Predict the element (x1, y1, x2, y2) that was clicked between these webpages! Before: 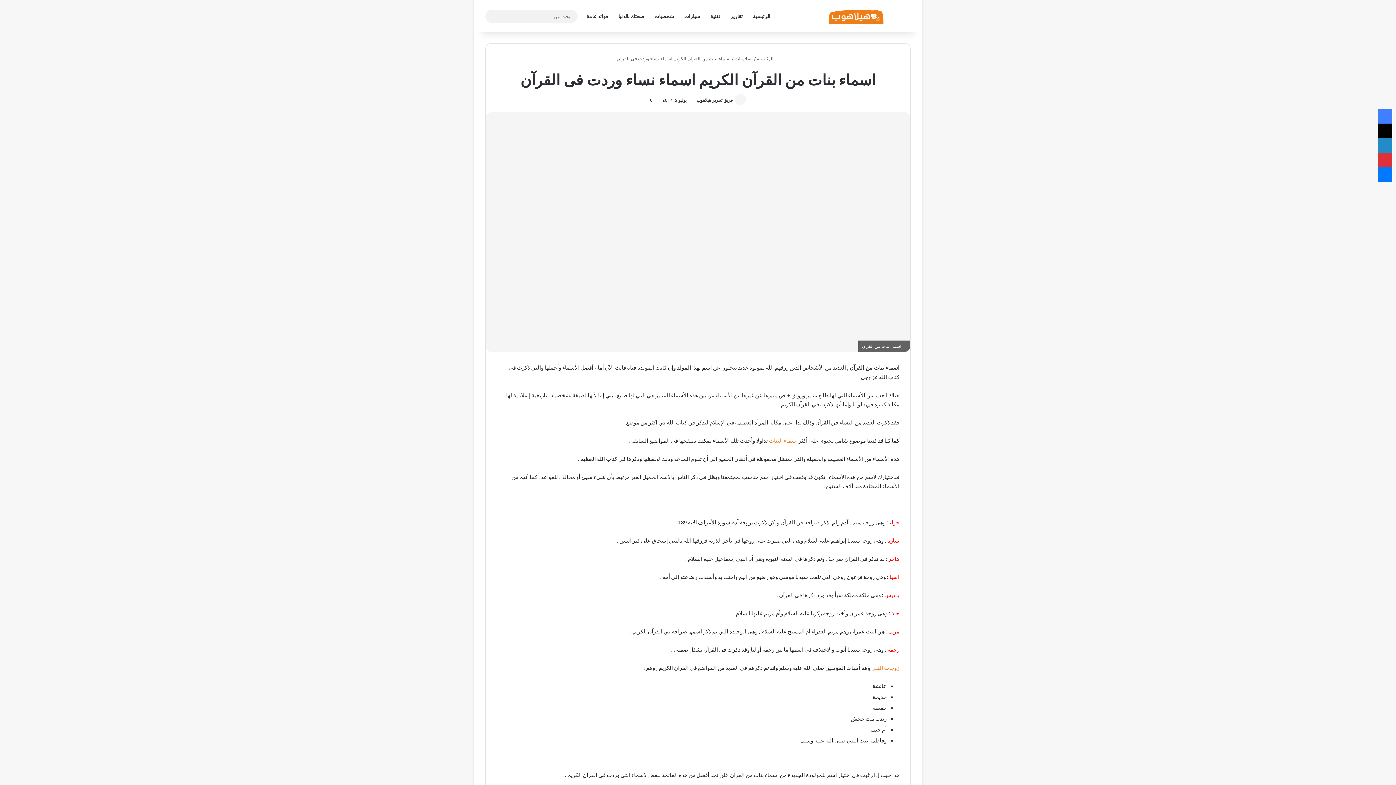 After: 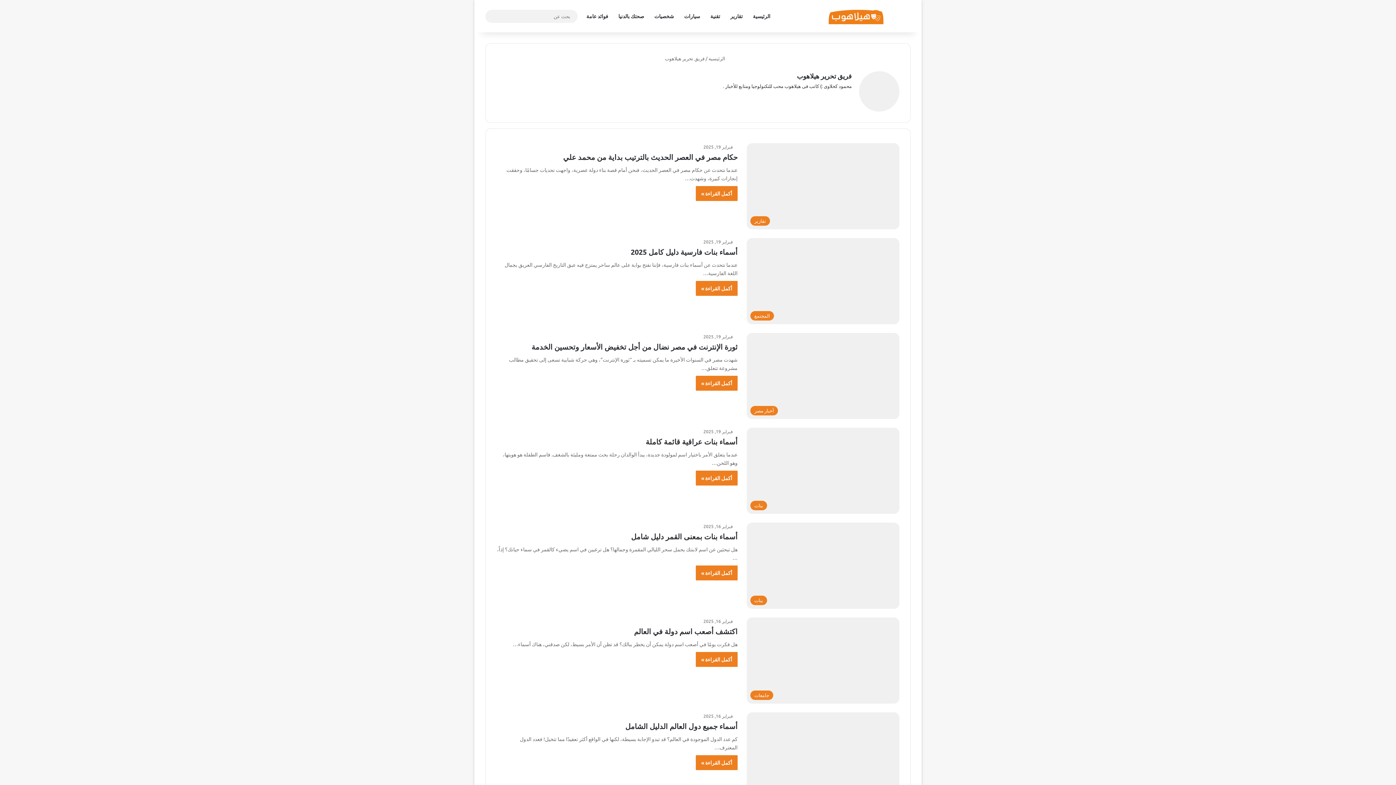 Action: bbox: (696, 97, 733, 102) label: فريق تحرير هيلاهوب